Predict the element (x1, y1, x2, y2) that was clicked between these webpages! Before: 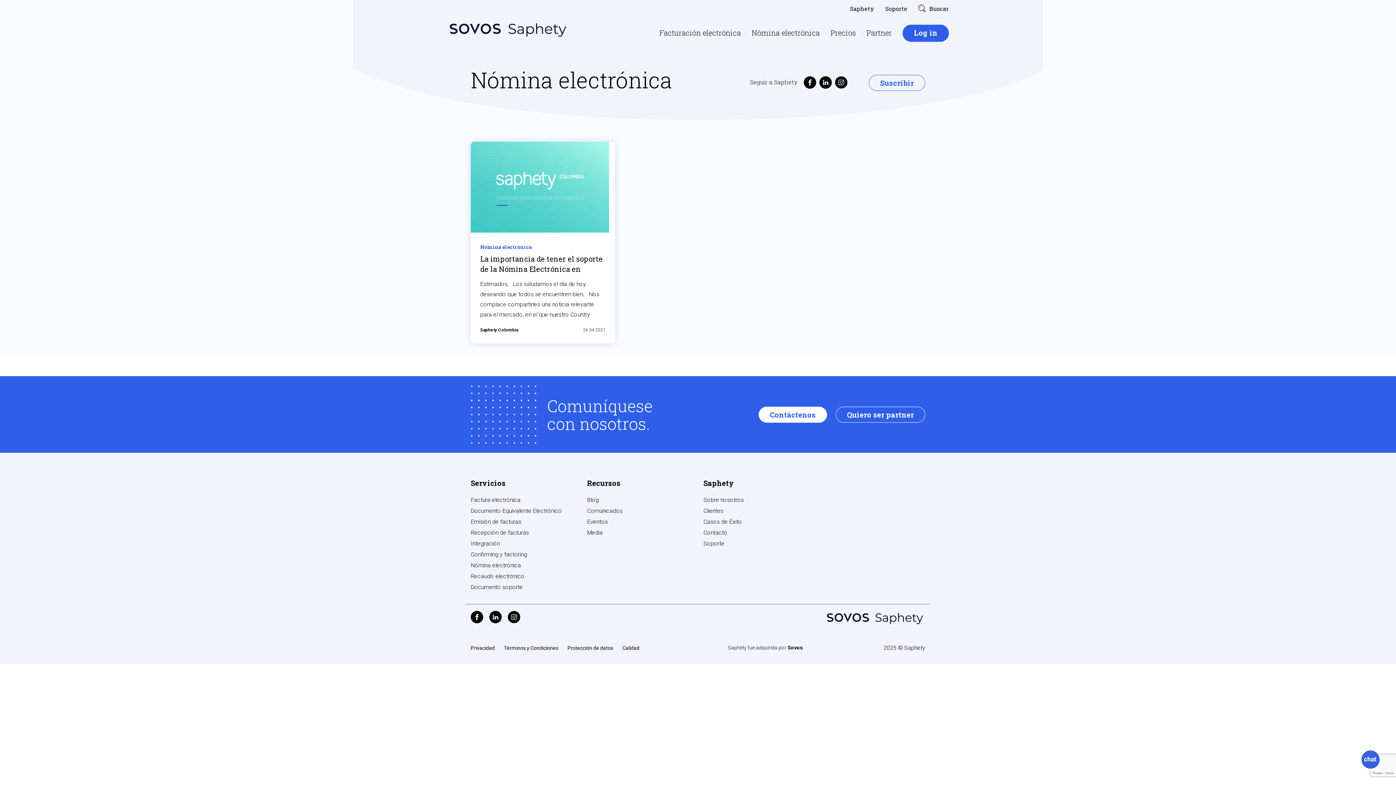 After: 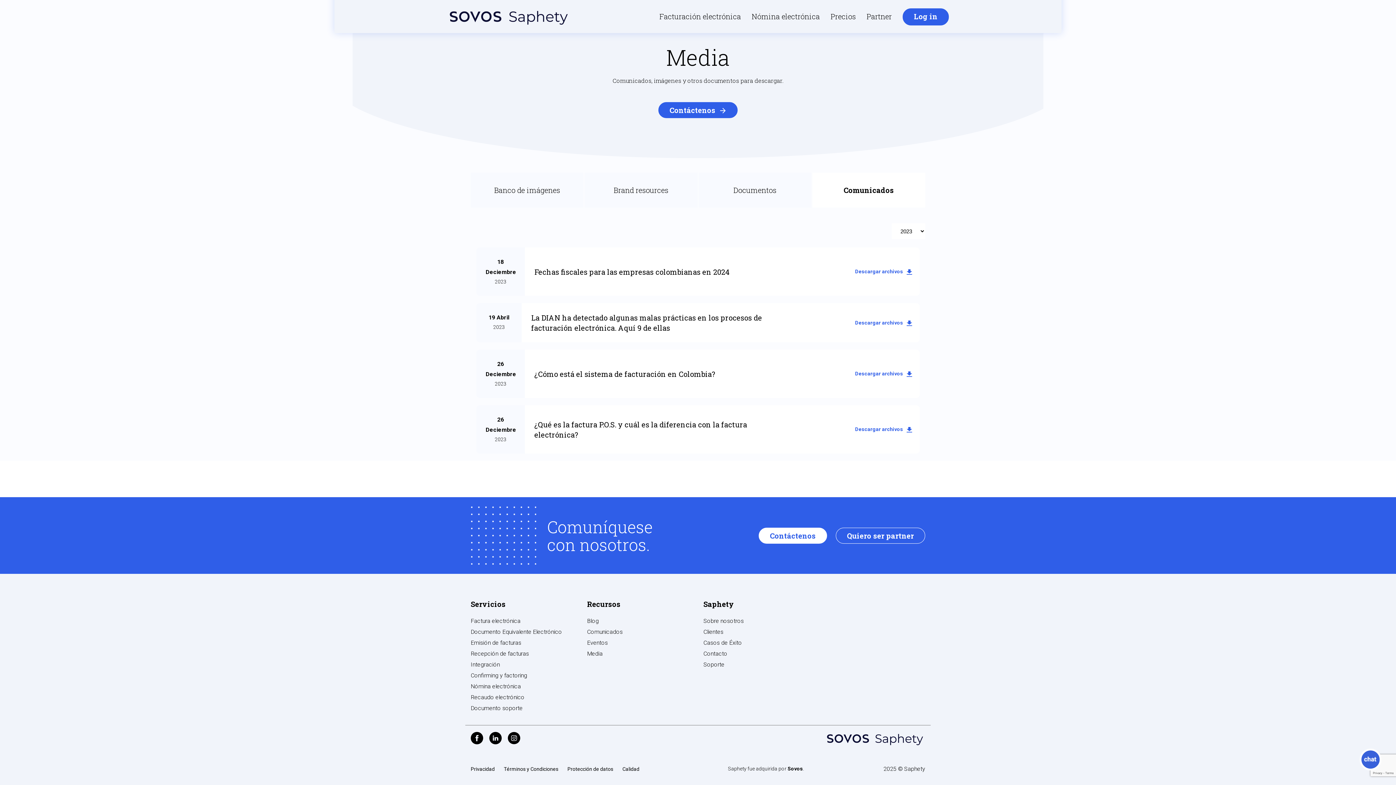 Action: bbox: (587, 507, 622, 514) label: Comunicados